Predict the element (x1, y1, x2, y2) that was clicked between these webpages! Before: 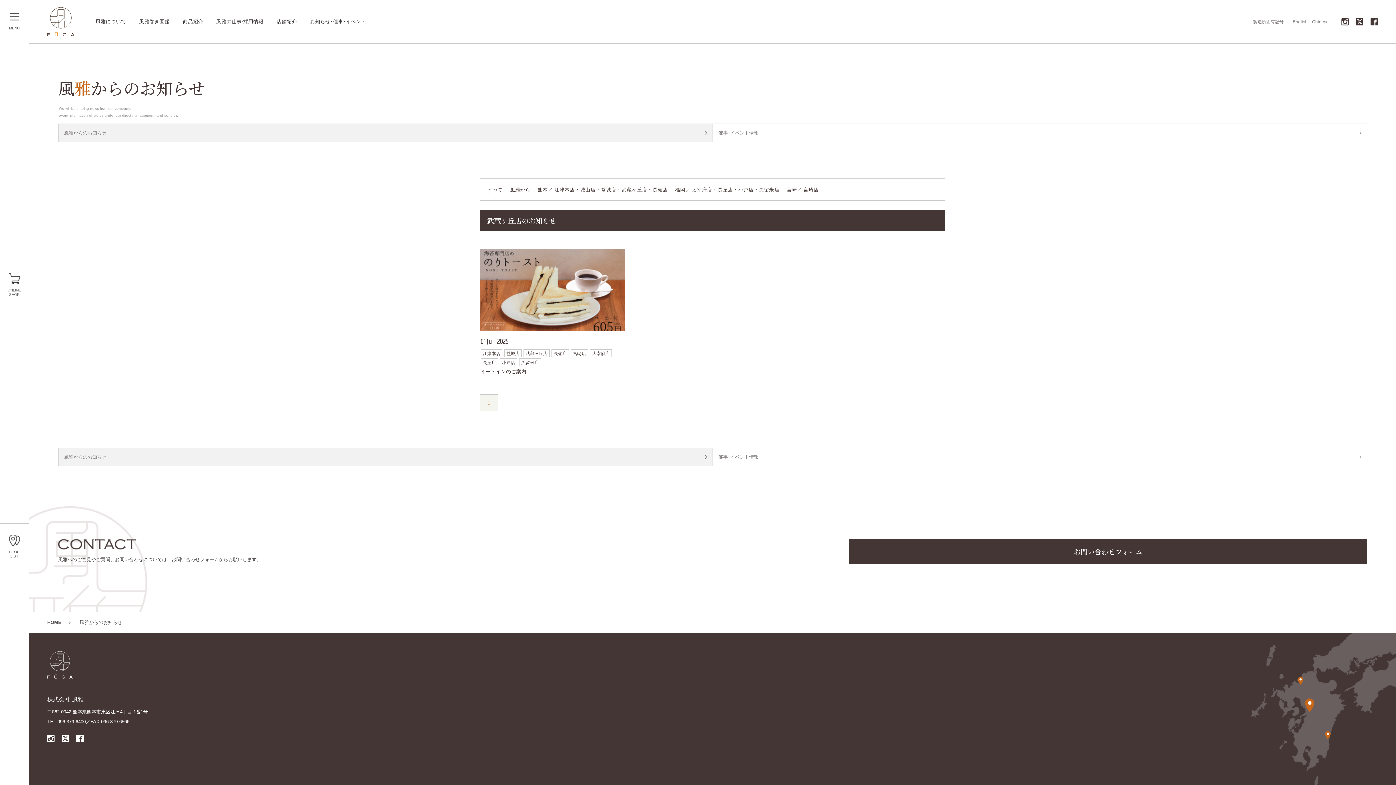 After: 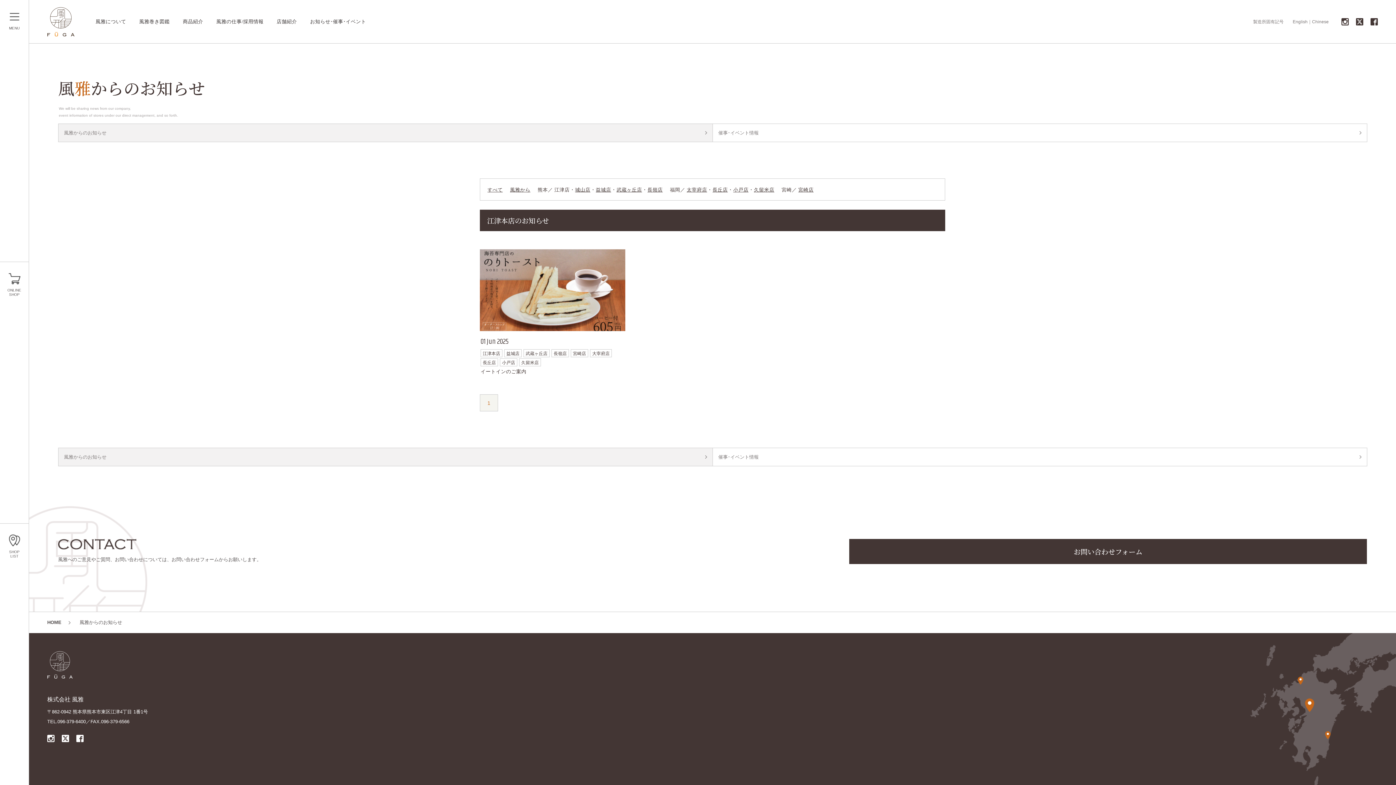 Action: bbox: (554, 187, 574, 192) label: 江津本店